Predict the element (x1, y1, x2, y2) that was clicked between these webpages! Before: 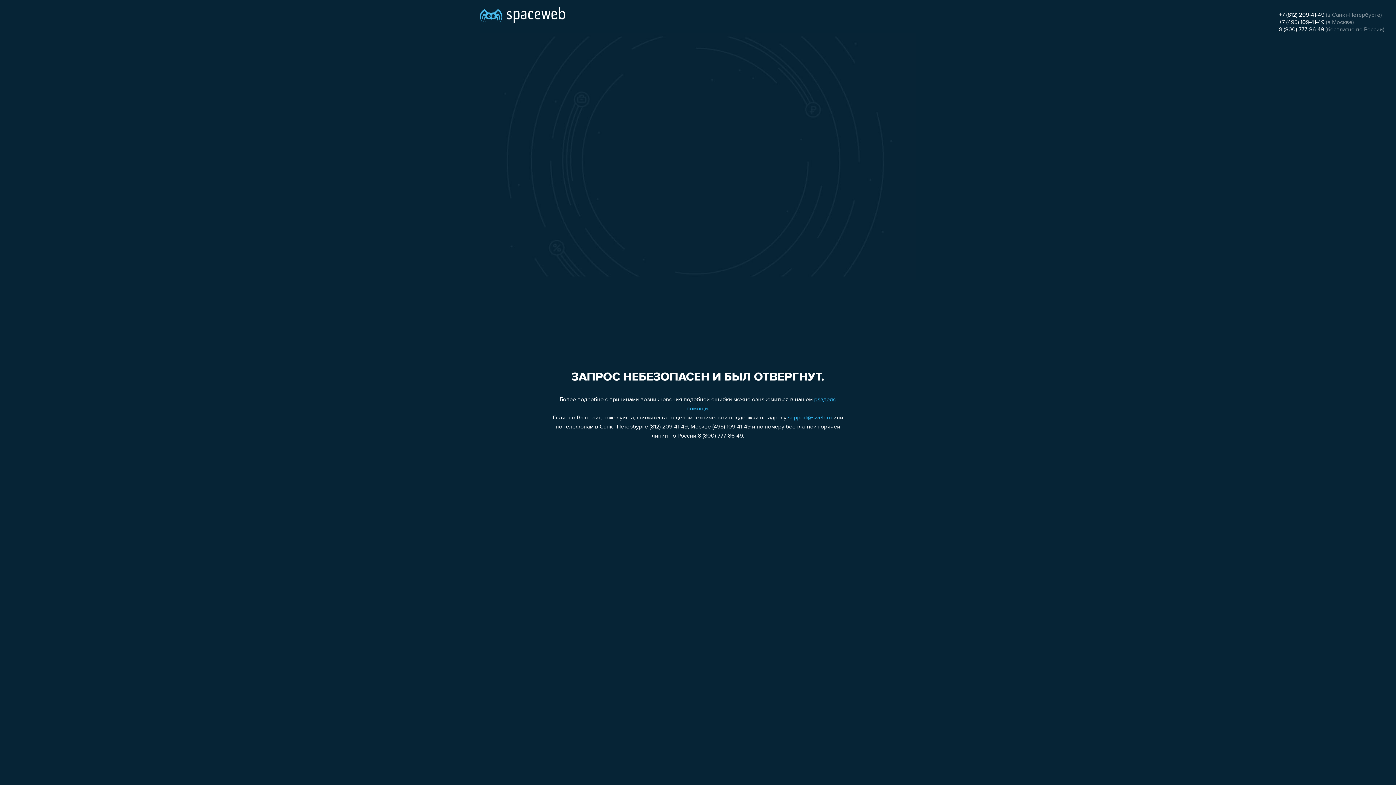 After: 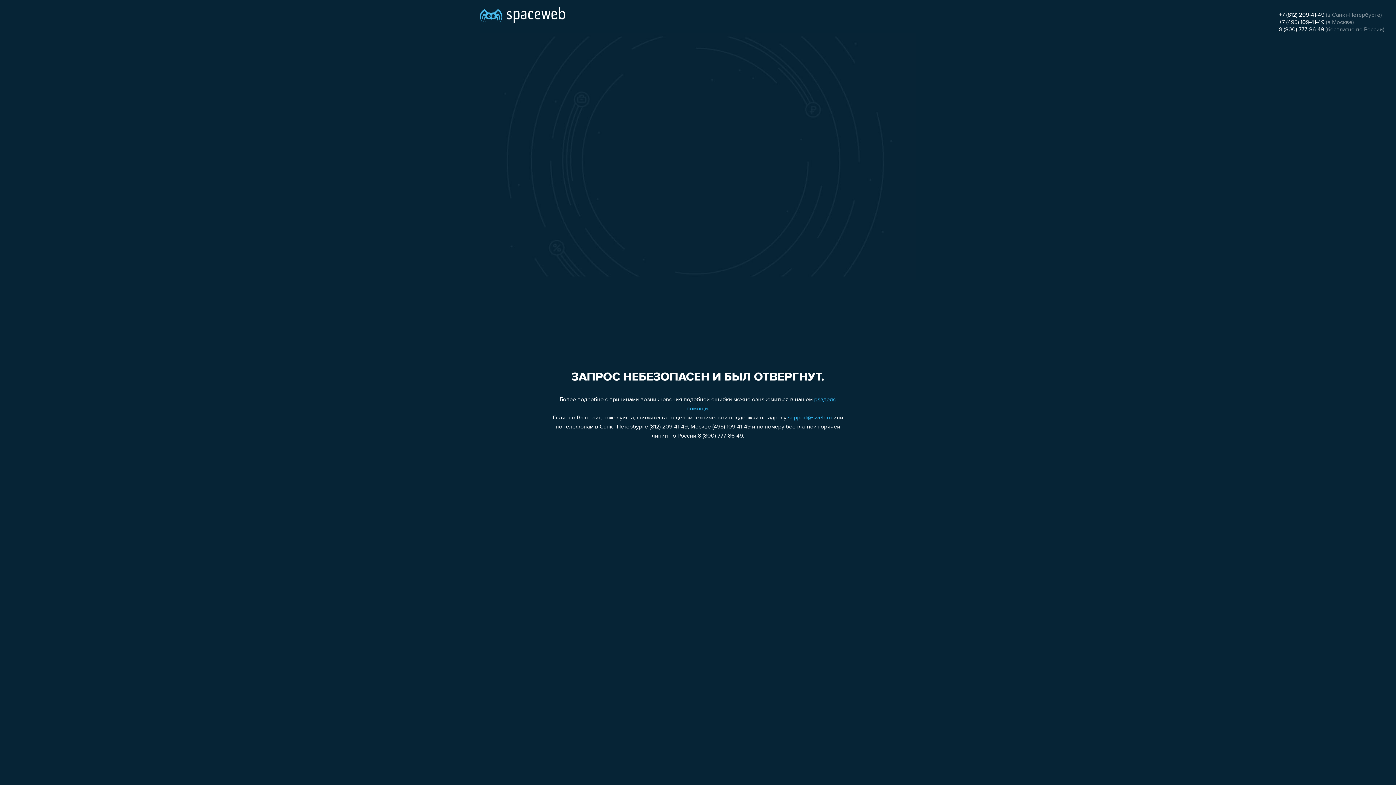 Action: label: support@sweb.ru bbox: (788, 415, 832, 421)